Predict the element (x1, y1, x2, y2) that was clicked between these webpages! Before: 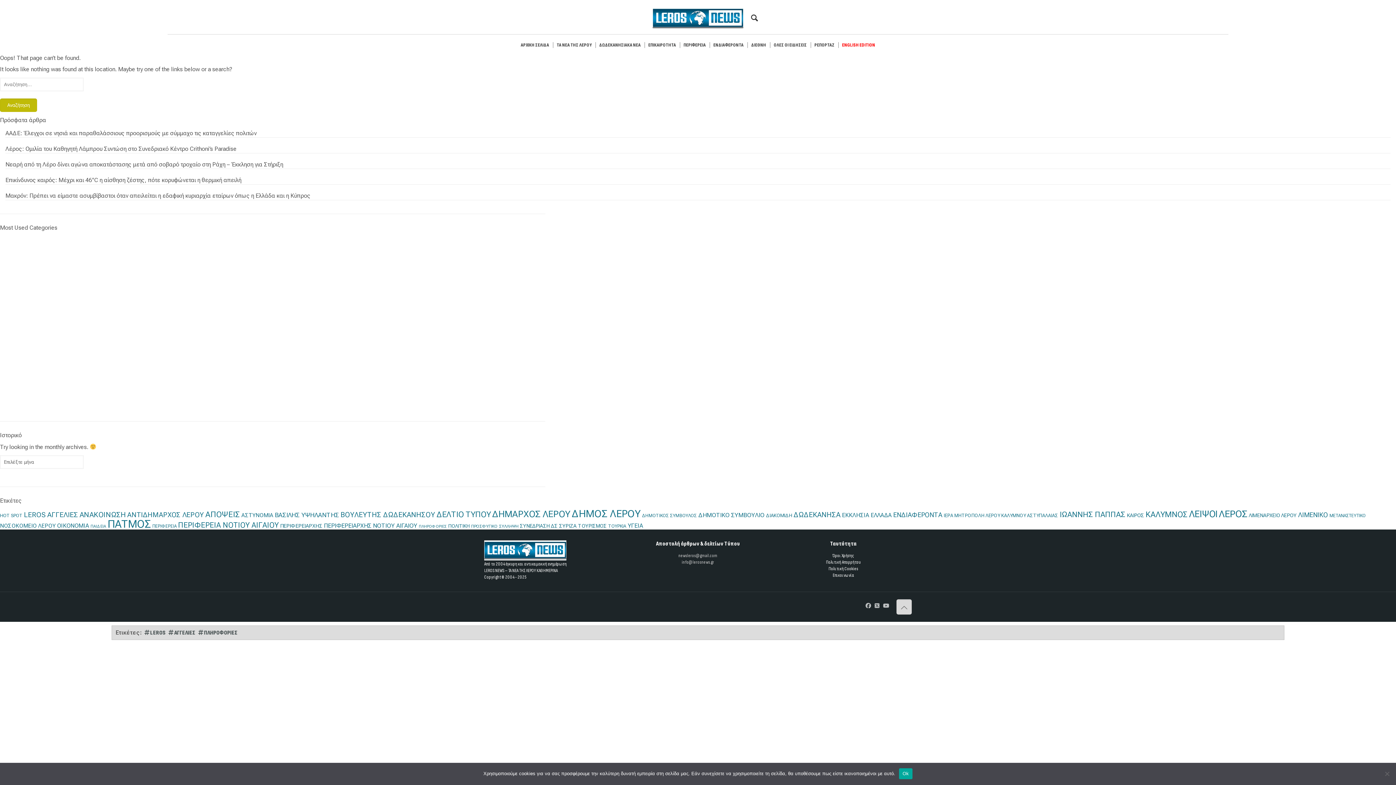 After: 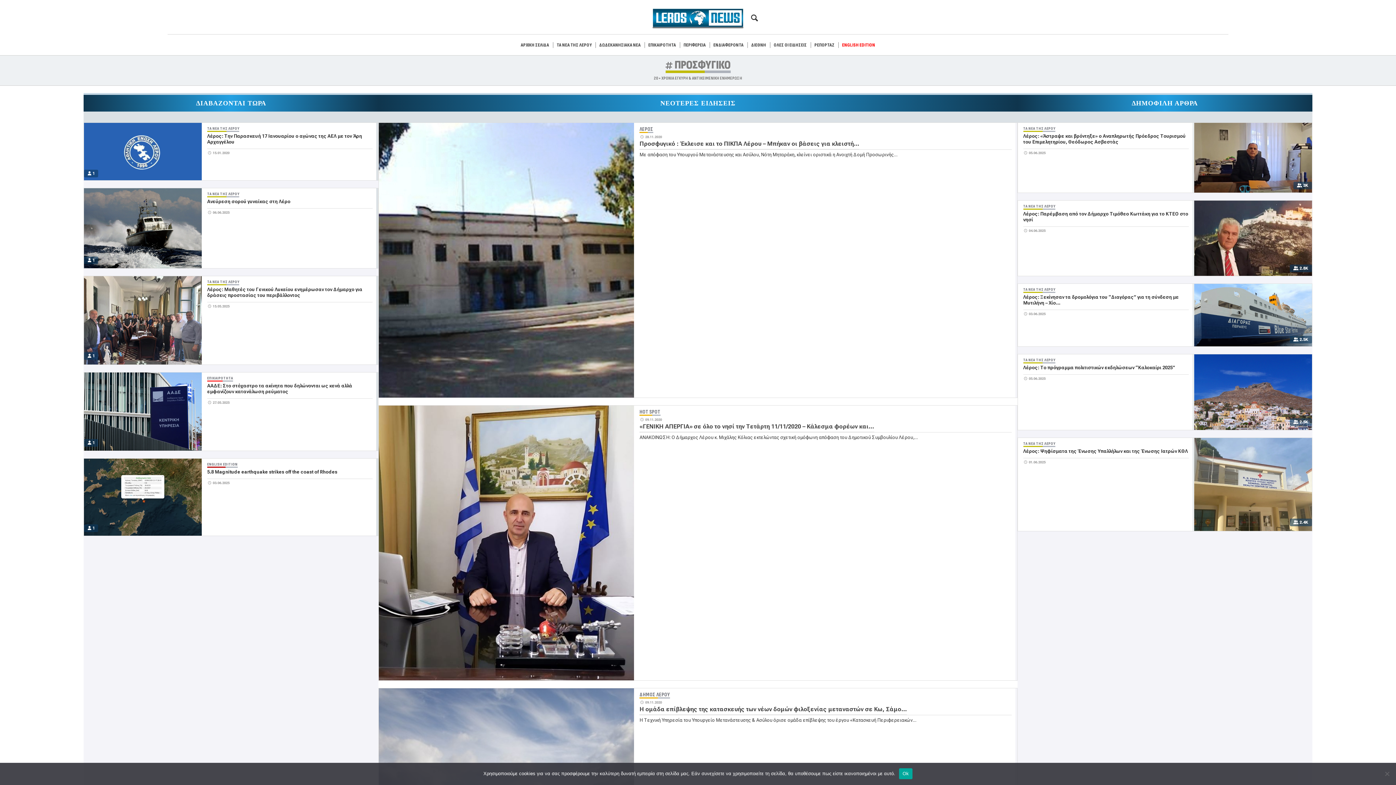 Action: bbox: (471, 524, 497, 529) label: ΠΡΟΣΦΥΓΙΚΟ (11 στοιχεία)